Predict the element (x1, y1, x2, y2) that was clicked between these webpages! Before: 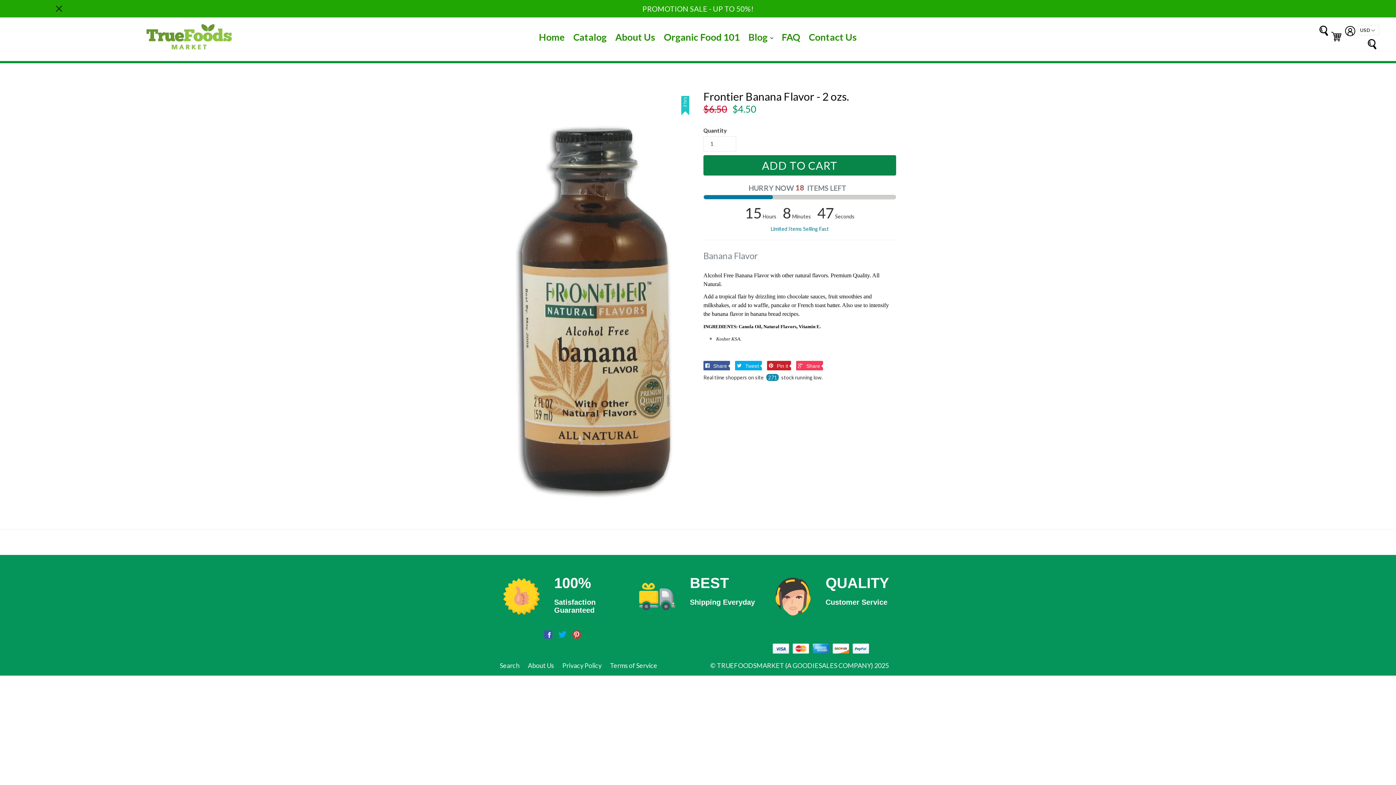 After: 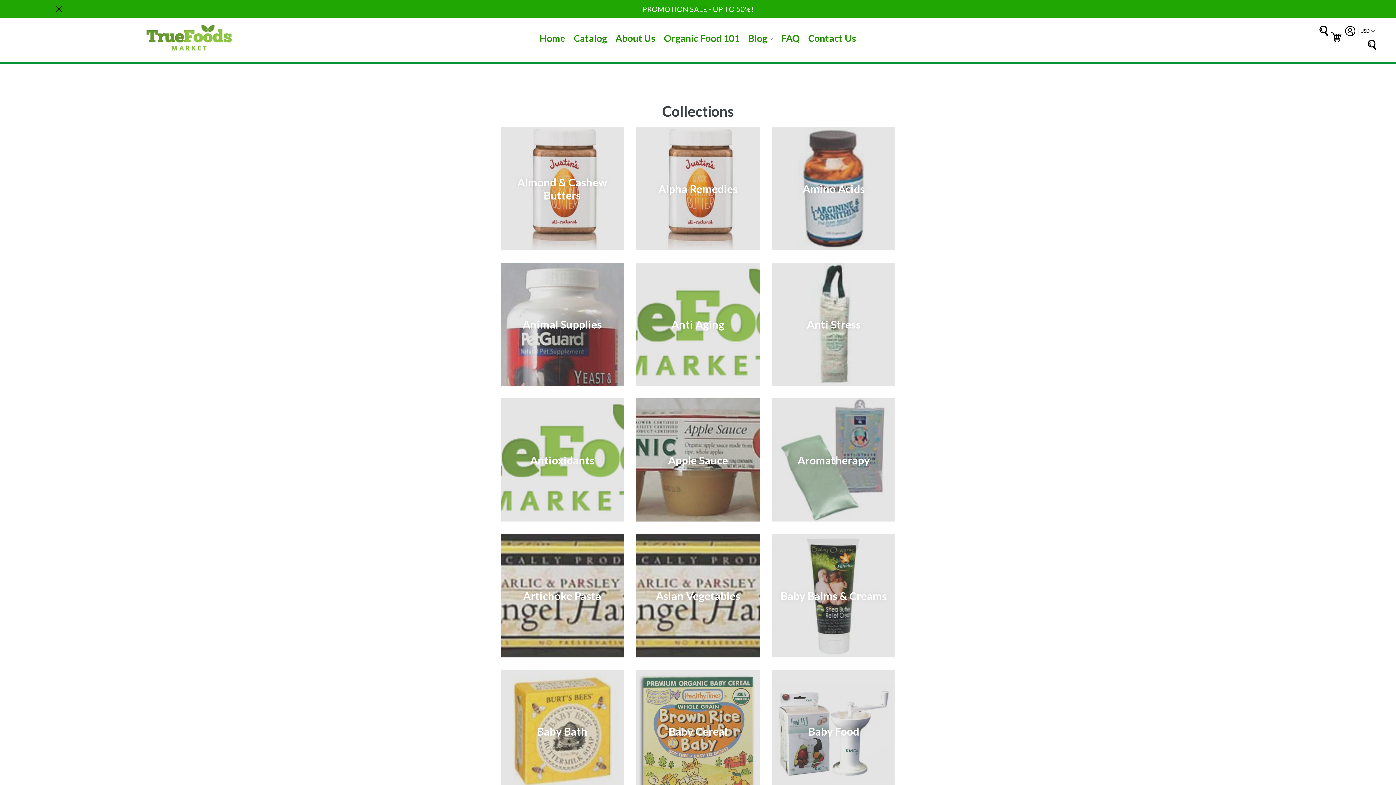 Action: bbox: (569, 29, 610, 45) label: Catalog